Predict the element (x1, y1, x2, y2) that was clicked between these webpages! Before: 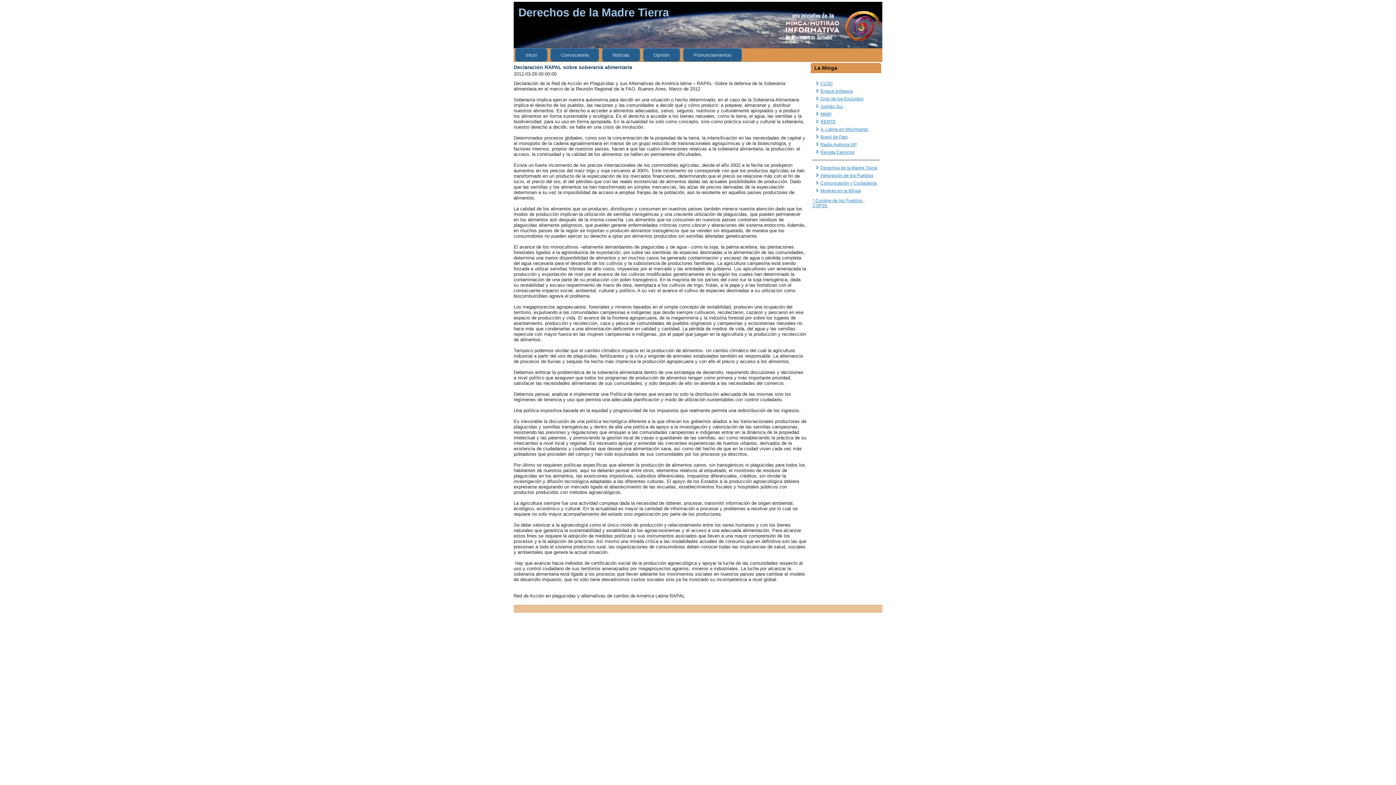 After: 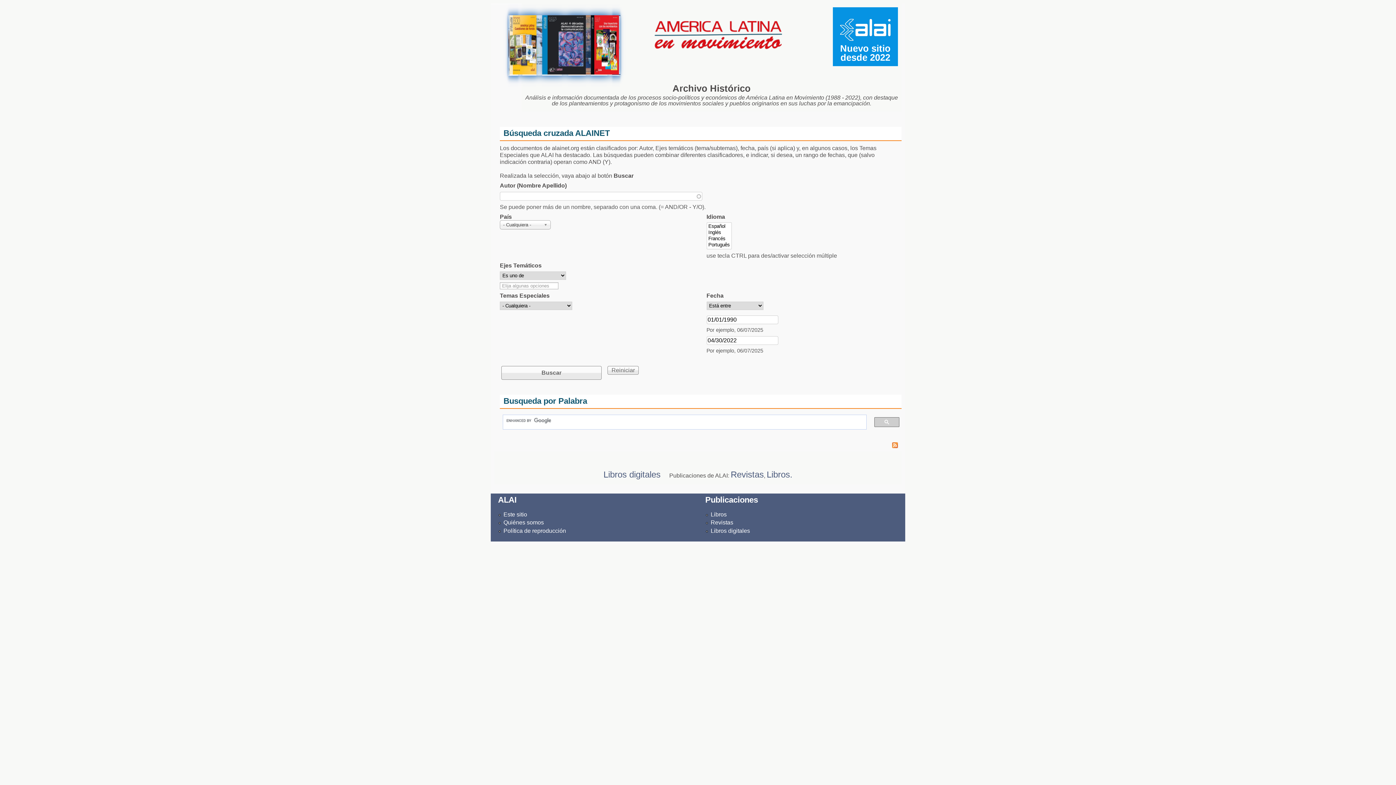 Action: bbox: (820, 126, 868, 132) label: A. Latina en Movimiento